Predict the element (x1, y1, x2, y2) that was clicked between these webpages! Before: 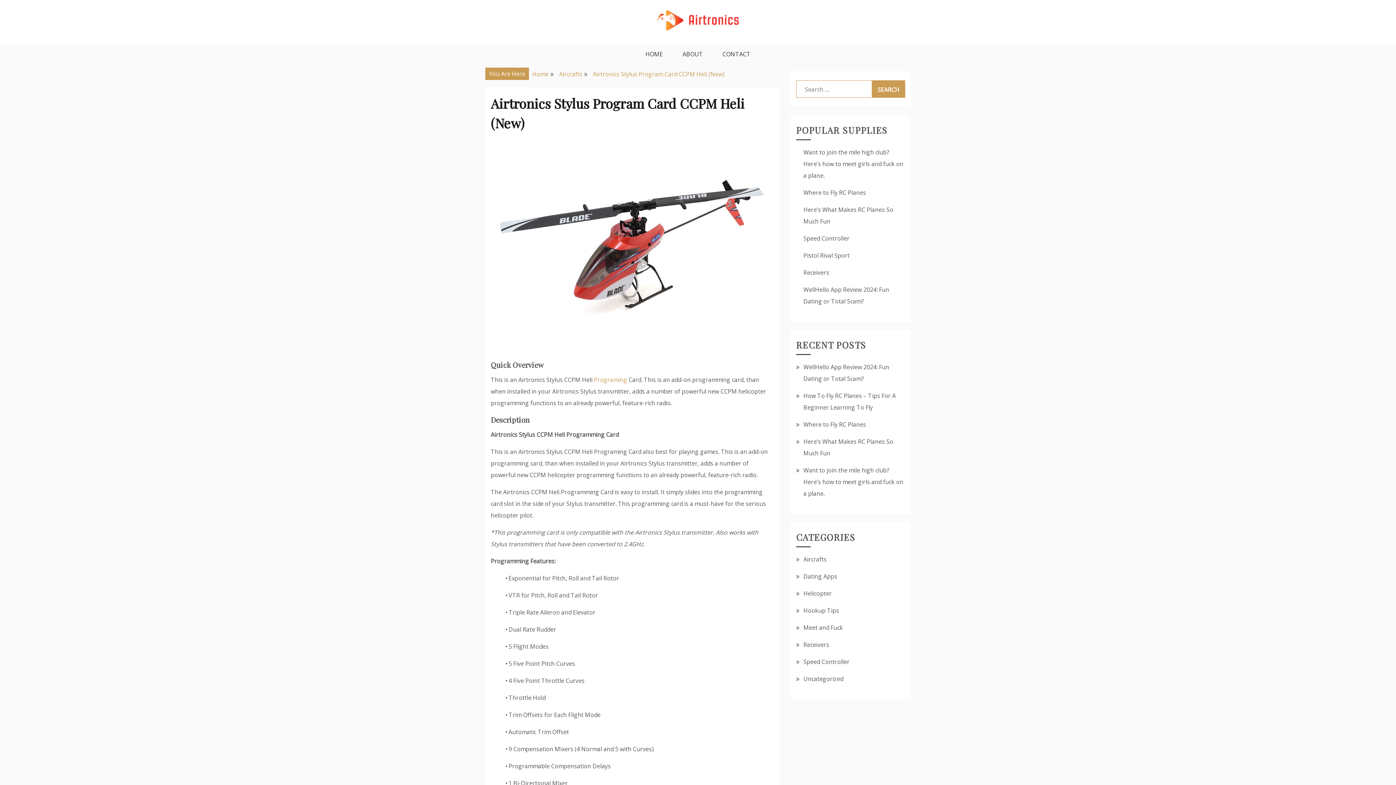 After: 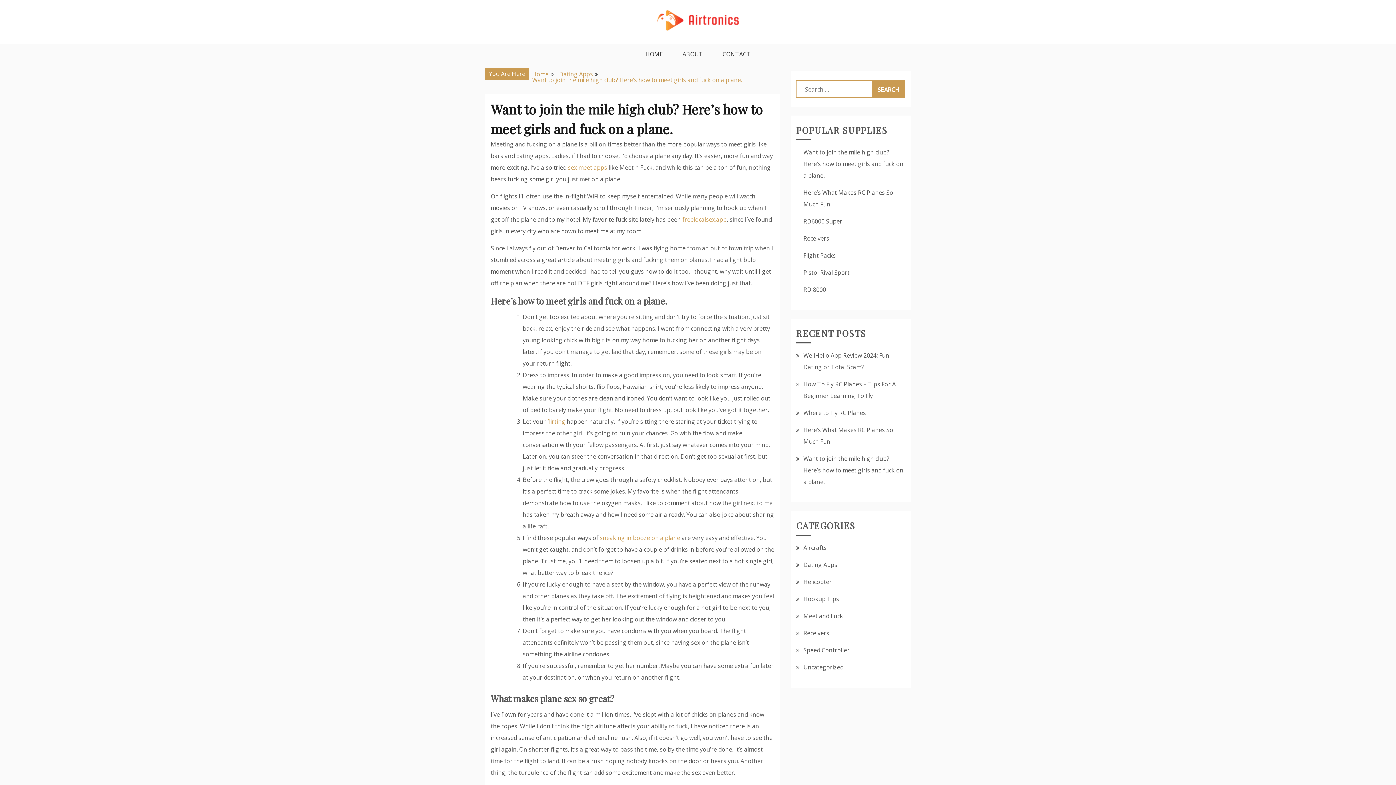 Action: label: Want to join the mile high club? Here’s how to meet girls and fuck on a plane. bbox: (803, 148, 903, 179)